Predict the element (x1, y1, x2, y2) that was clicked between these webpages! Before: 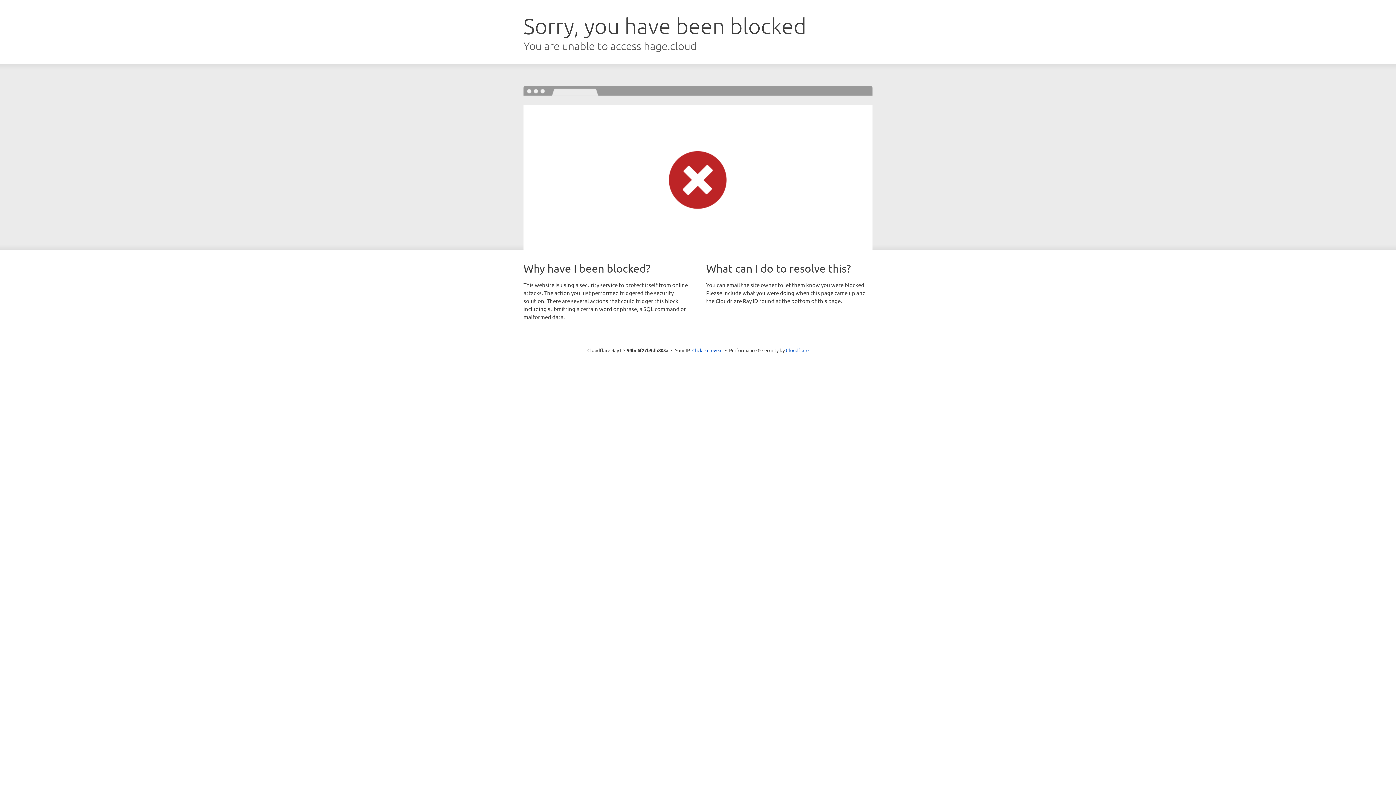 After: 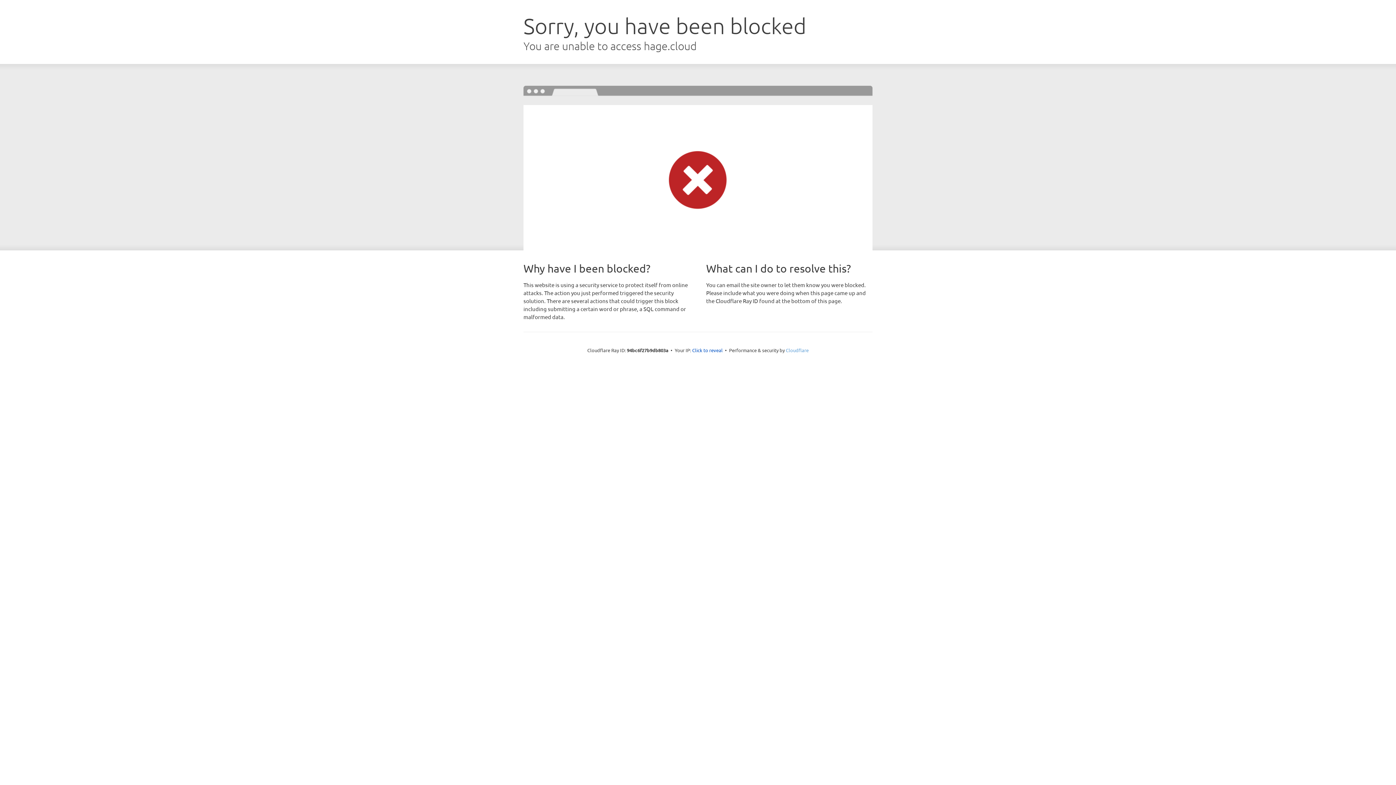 Action: bbox: (786, 347, 808, 353) label: Cloudflare